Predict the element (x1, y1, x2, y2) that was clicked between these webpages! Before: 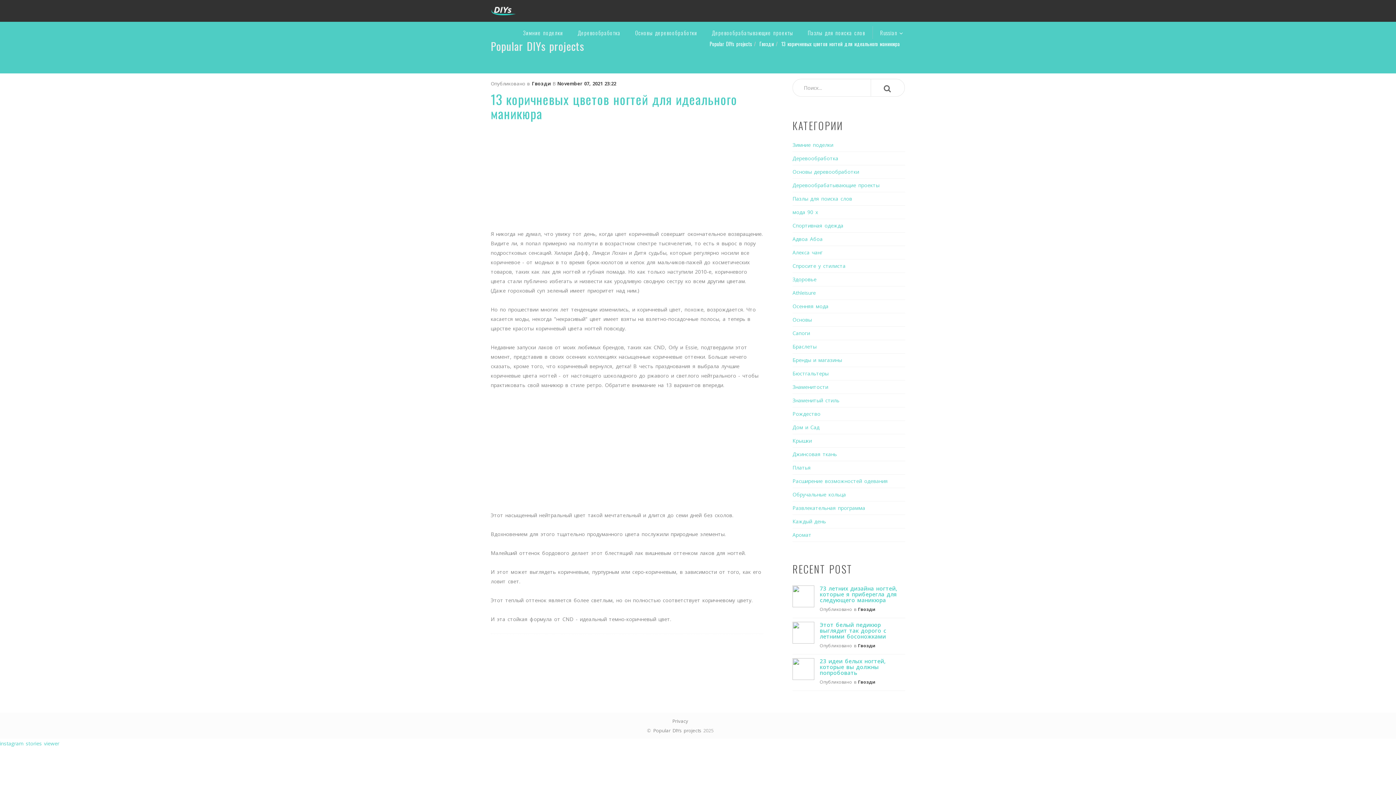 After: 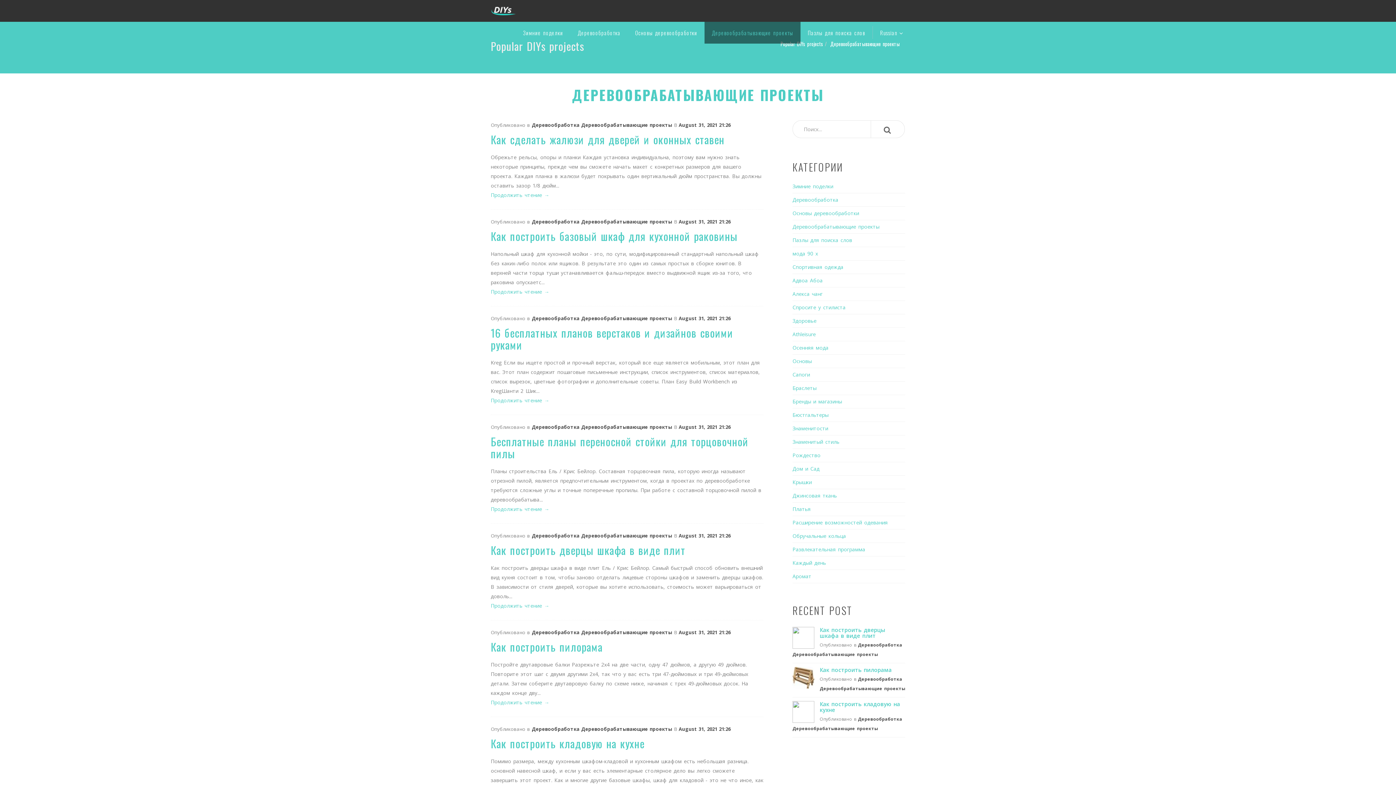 Action: label: Деревообрабатывающие проекты bbox: (704, 21, 800, 43)